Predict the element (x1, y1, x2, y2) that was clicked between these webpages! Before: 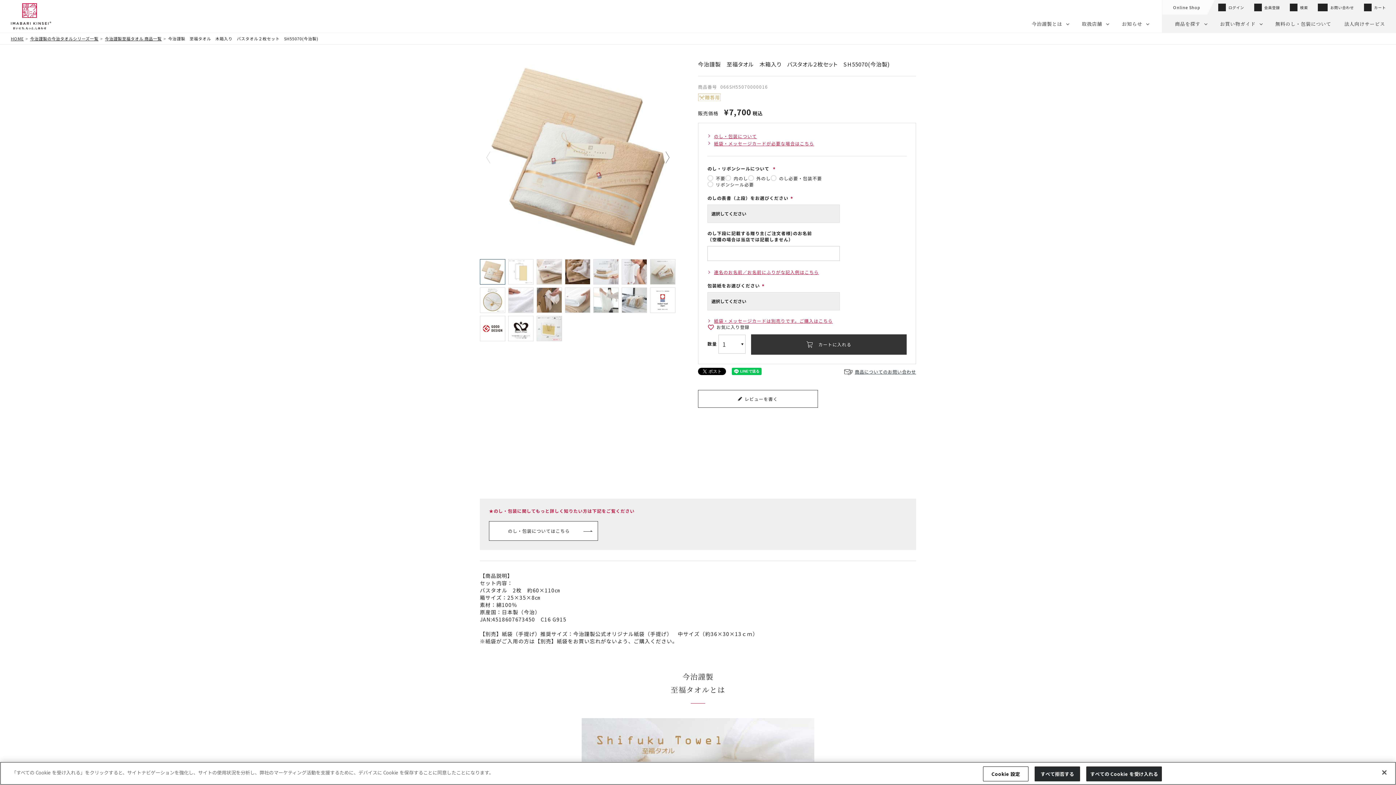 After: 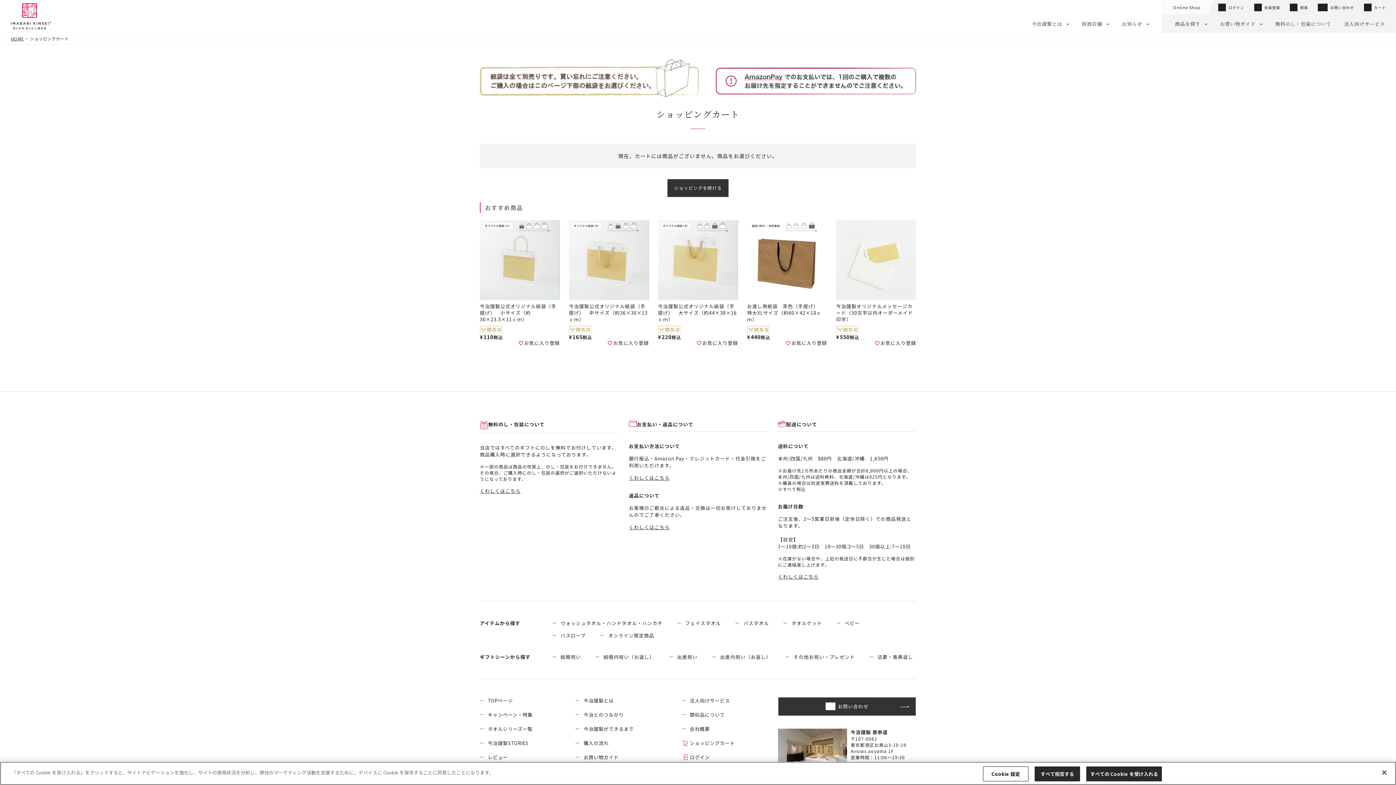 Action: label: カート bbox: (1364, 0, 1386, 14)